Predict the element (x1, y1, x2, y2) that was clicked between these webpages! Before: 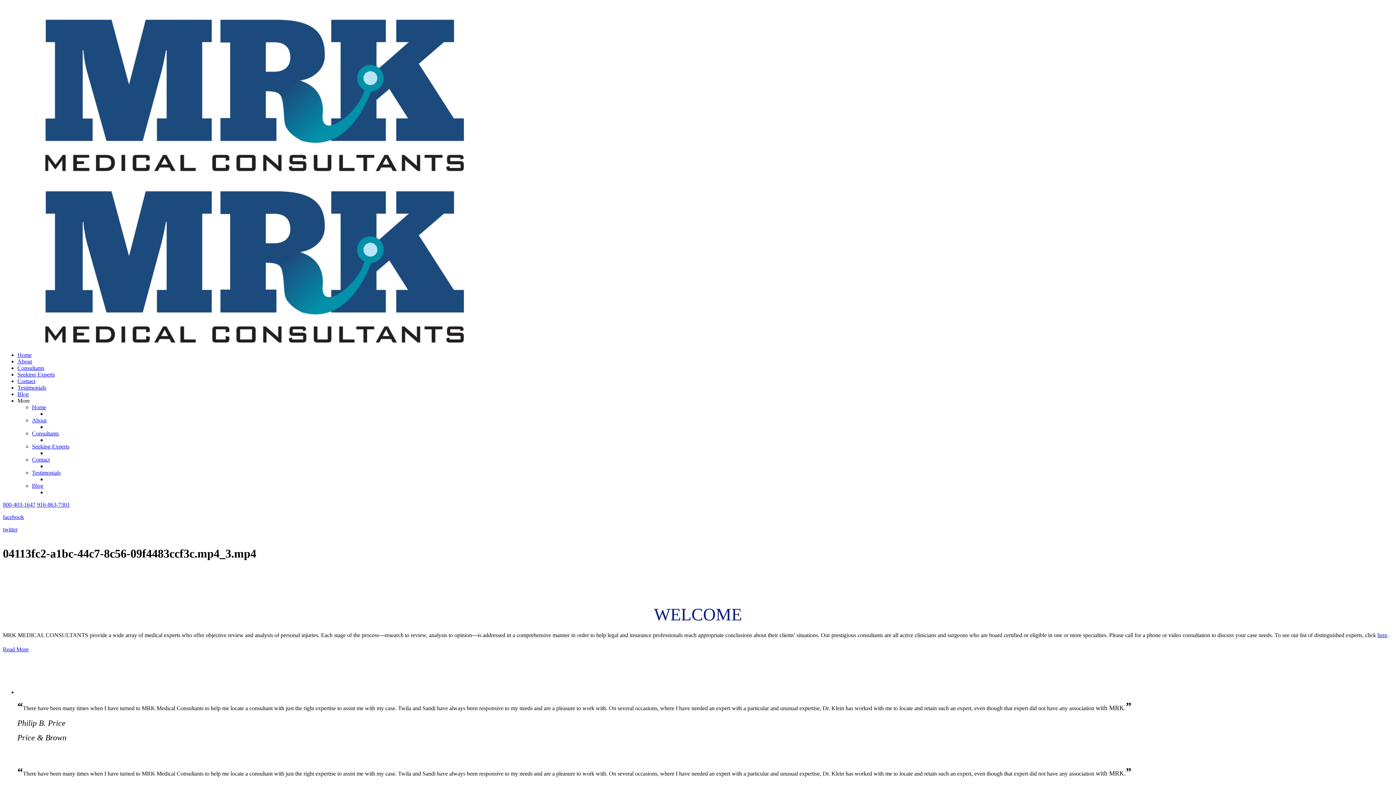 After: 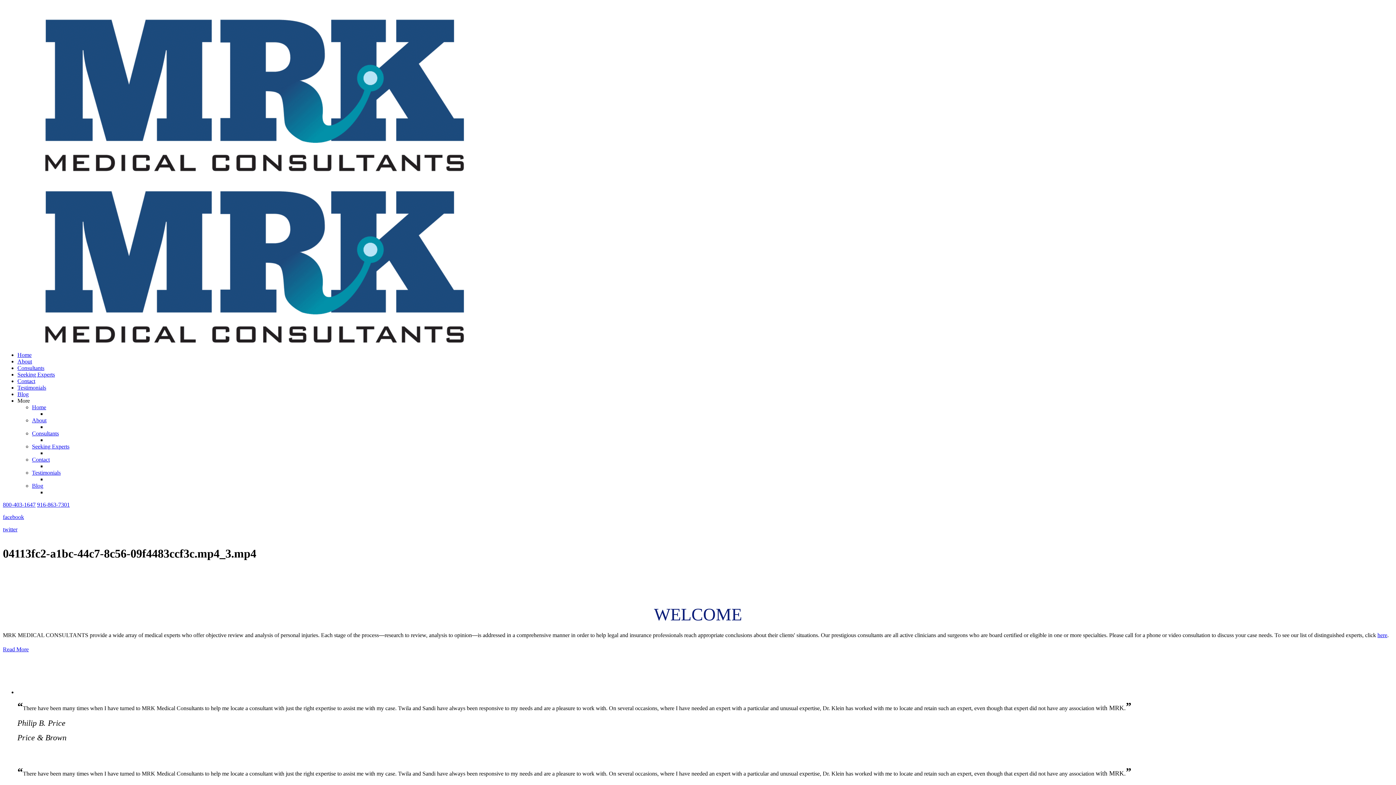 Action: label: Home bbox: (17, 352, 31, 358)